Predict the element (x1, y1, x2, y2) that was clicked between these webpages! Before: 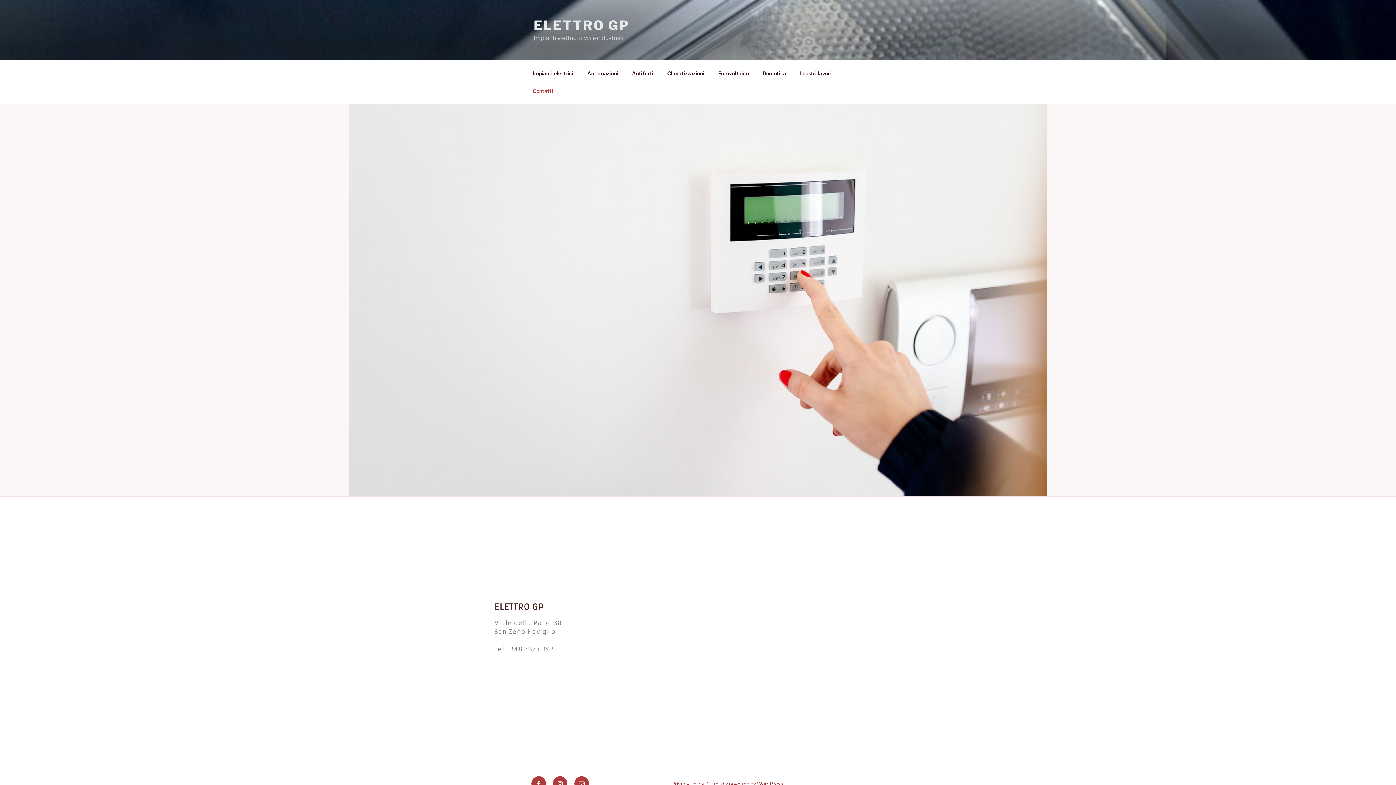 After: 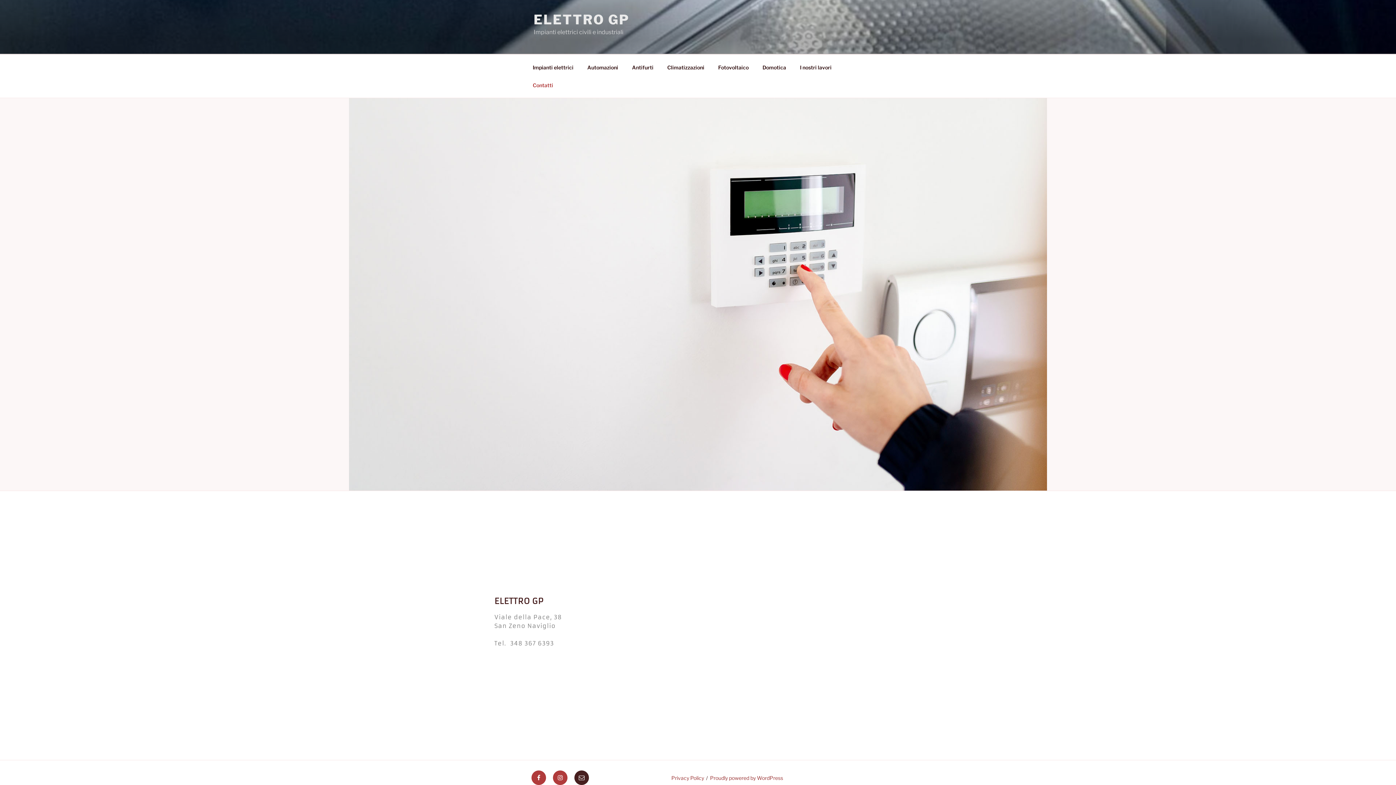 Action: label: Email bbox: (574, 776, 589, 791)